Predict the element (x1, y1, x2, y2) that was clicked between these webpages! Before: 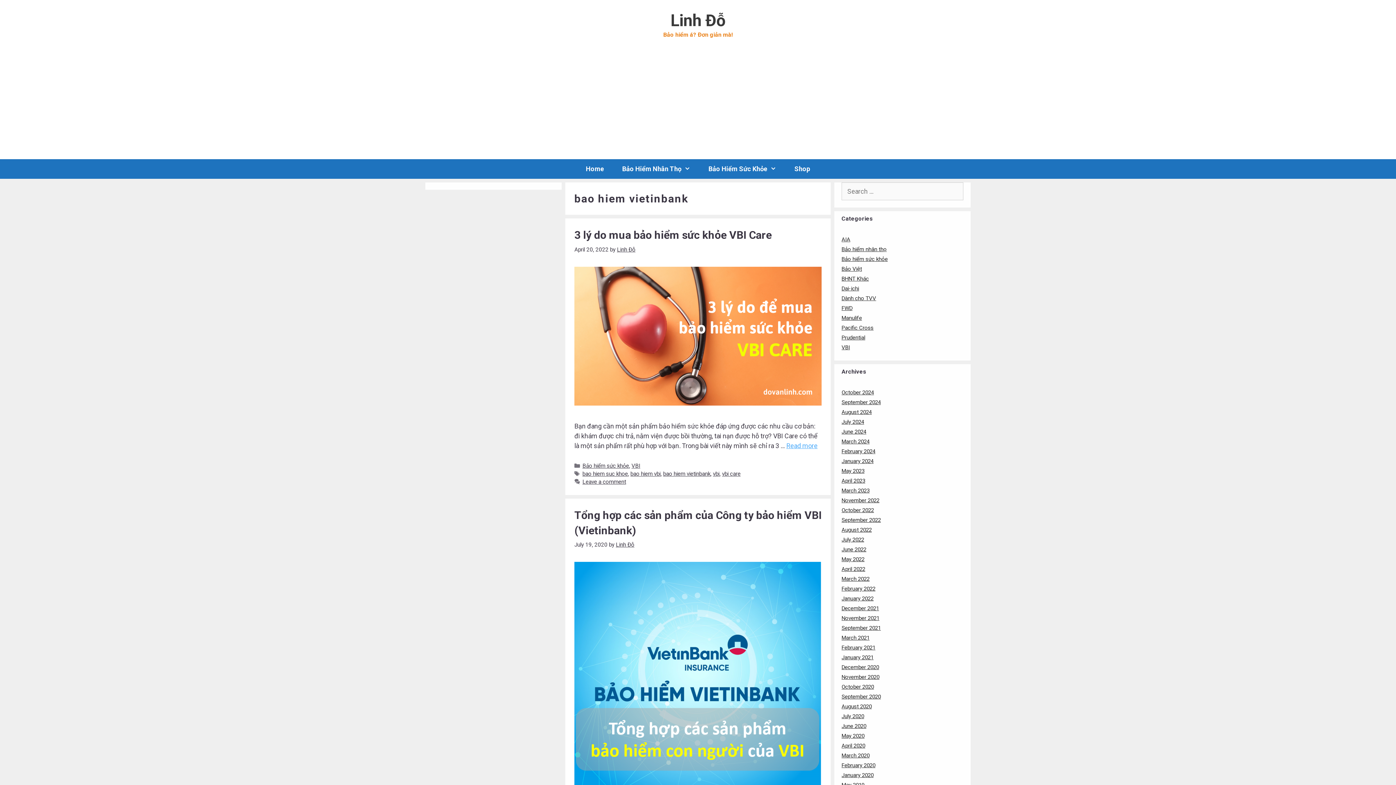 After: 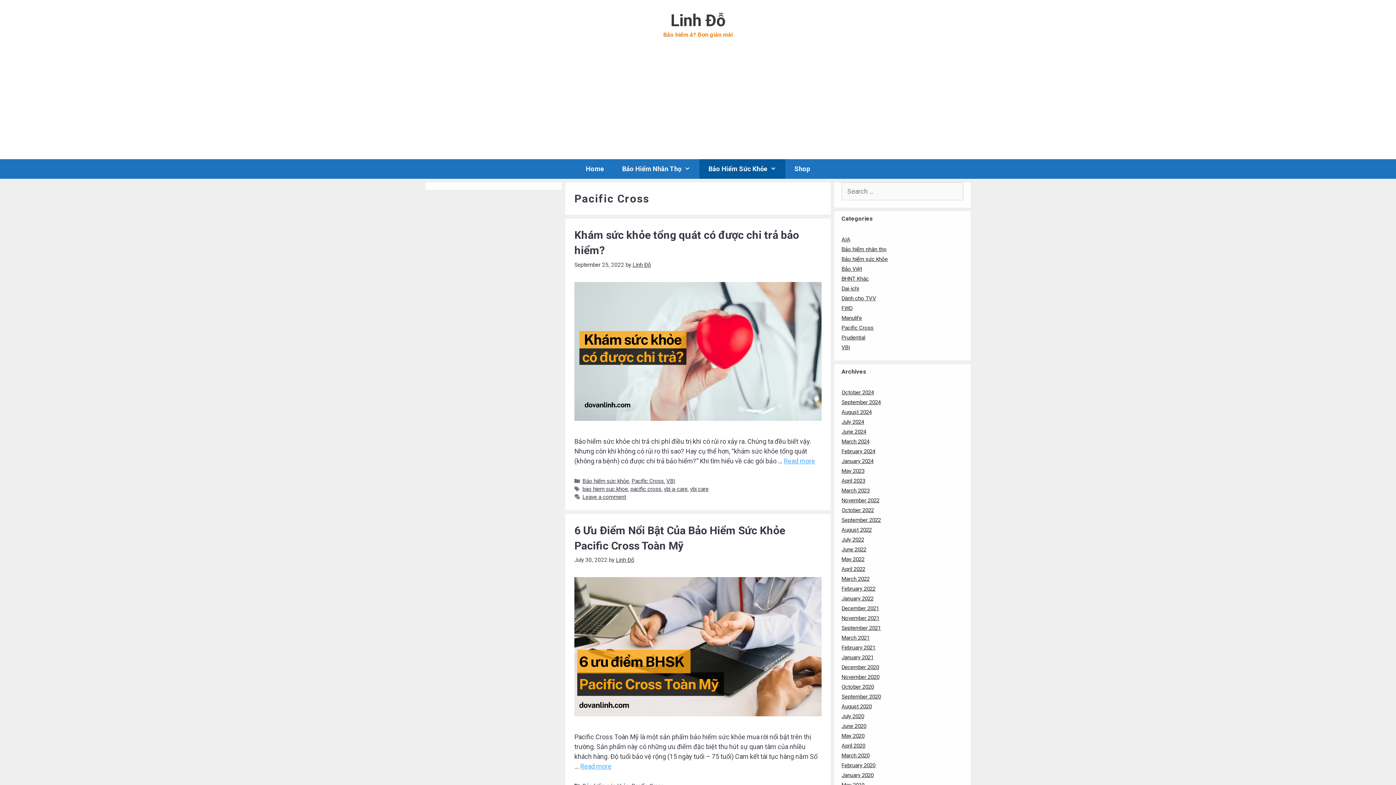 Action: bbox: (841, 324, 873, 331) label: Pacific Cross